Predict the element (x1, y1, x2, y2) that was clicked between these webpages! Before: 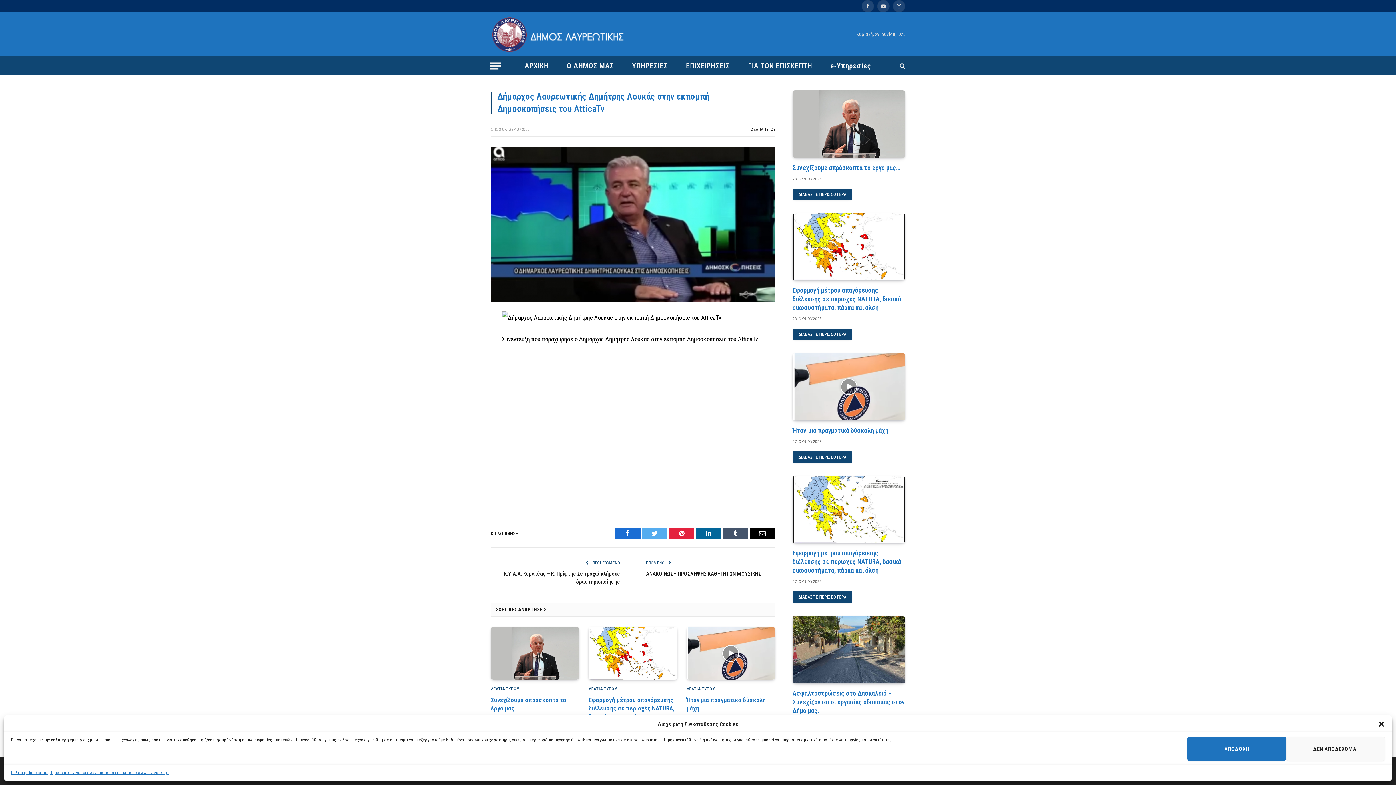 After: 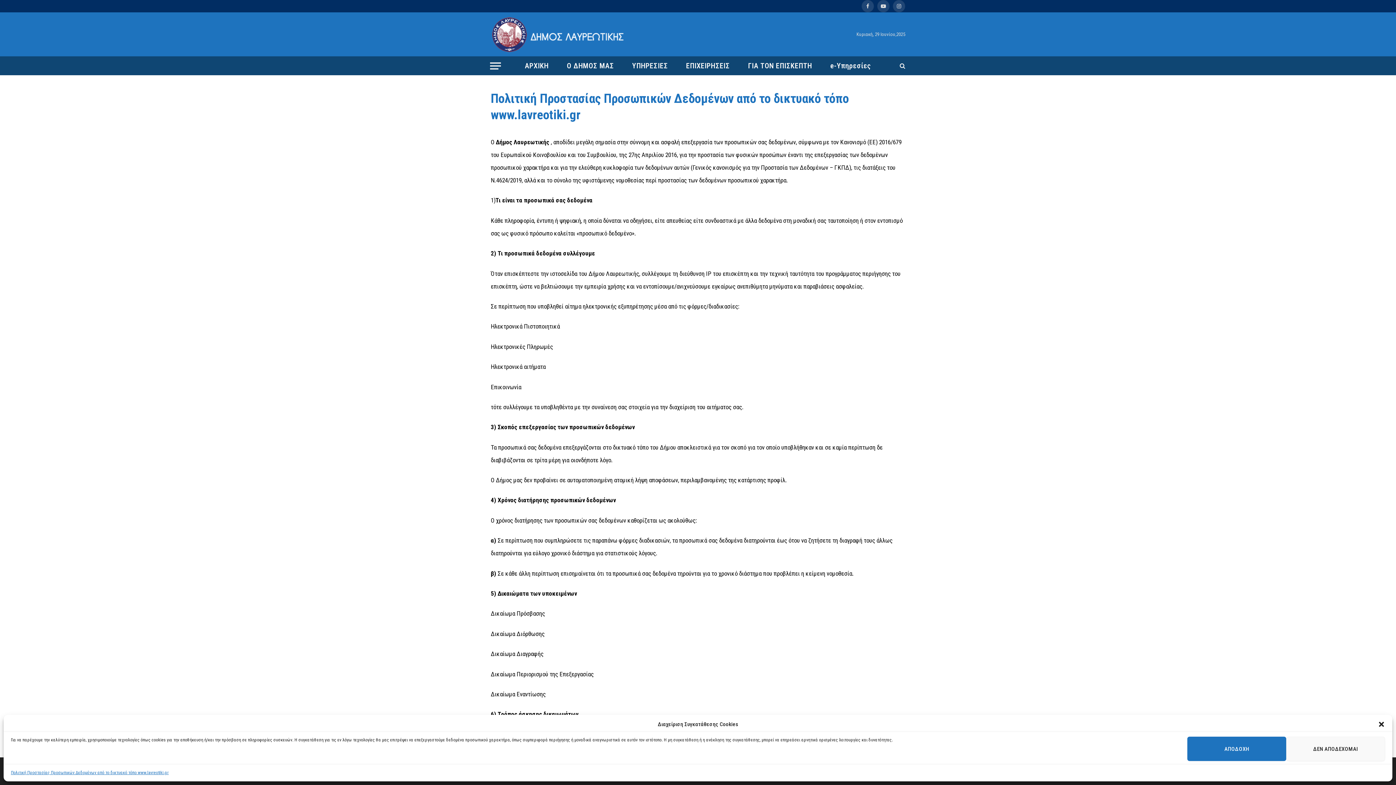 Action: bbox: (10, 769, 168, 776) label: Πολιτική Προστασίας Προσωπικών Δεδομένων από το δικτυακό τόπο www.lavreotiki.gr